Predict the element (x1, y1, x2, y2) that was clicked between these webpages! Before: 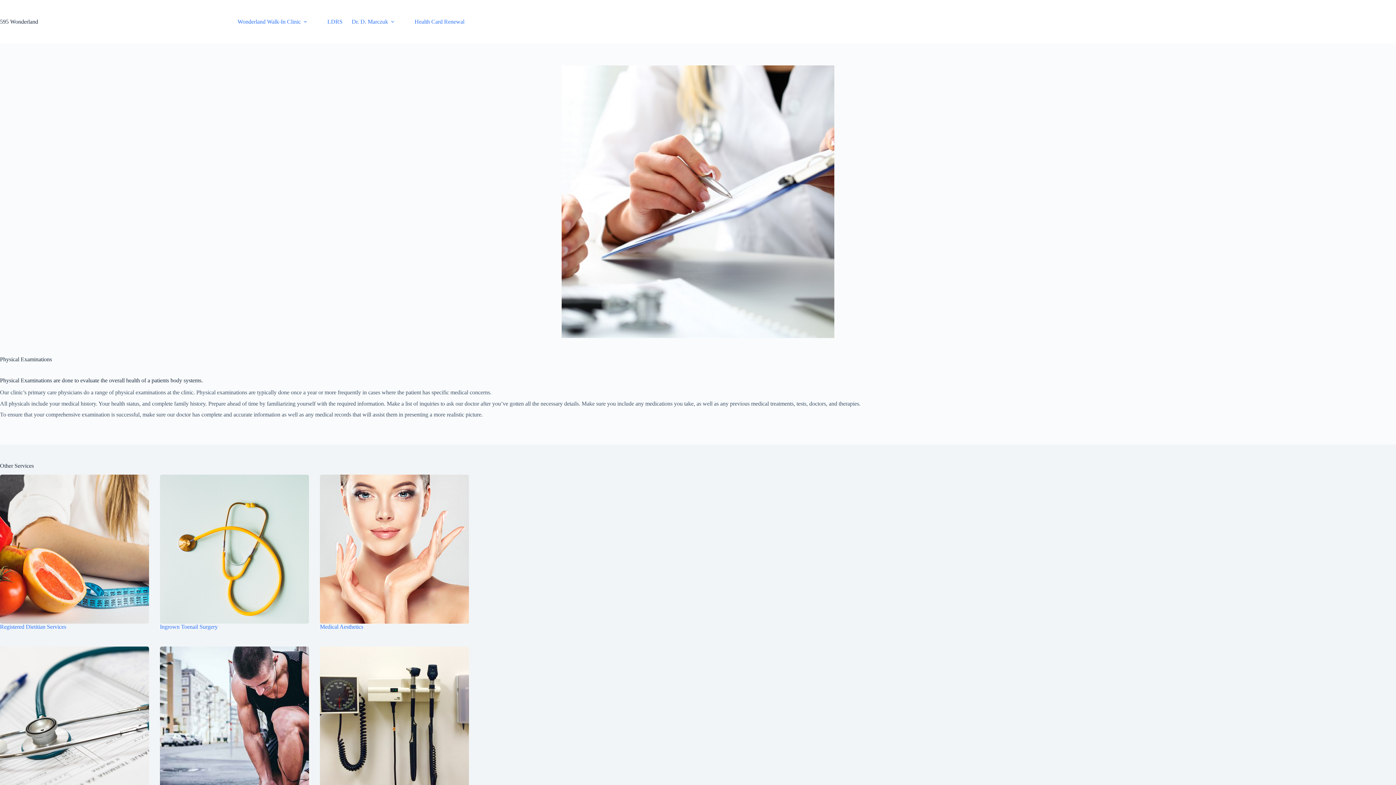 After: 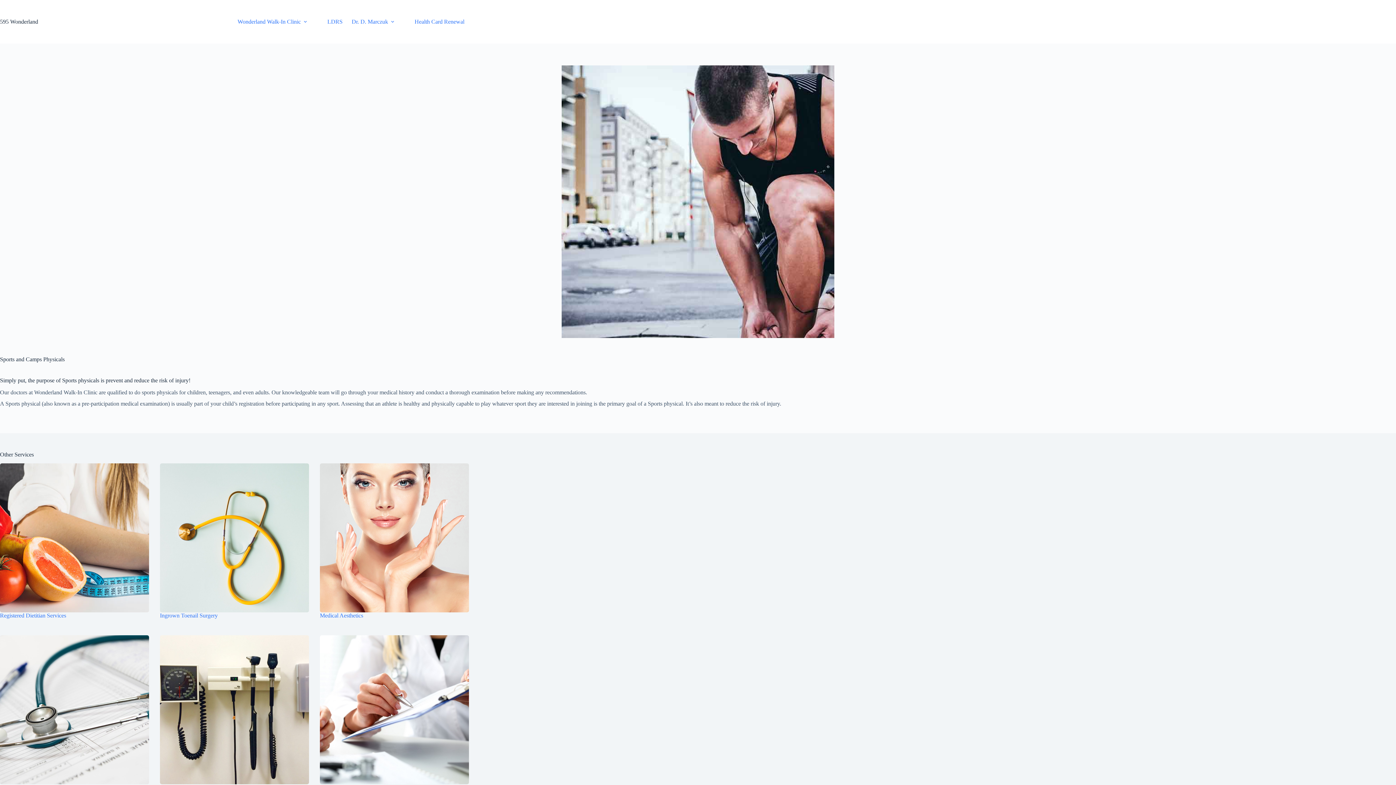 Action: bbox: (160, 646, 309, 795) label: Sports and Camps Physicals